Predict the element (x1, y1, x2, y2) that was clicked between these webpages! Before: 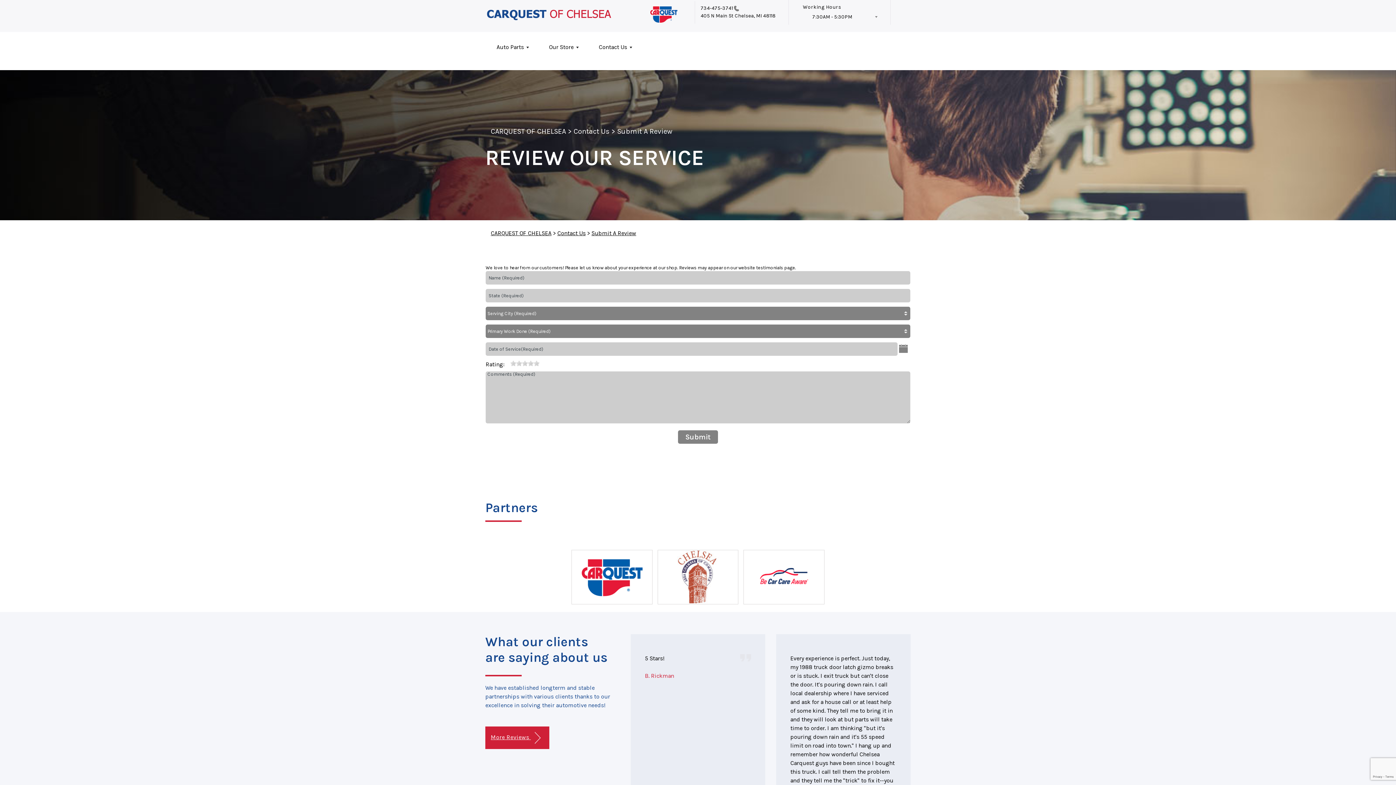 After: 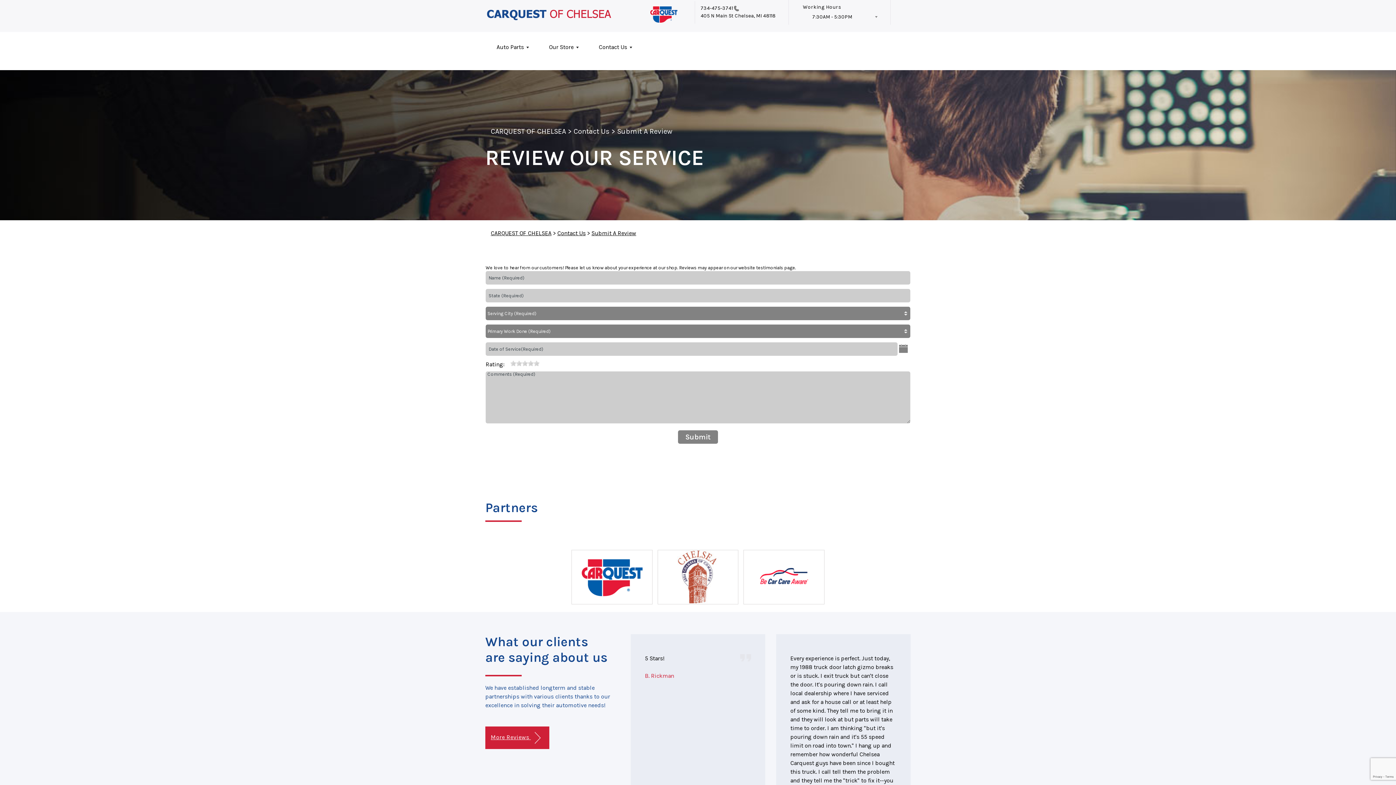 Action: bbox: (591, 229, 636, 236) label: Submit A Review